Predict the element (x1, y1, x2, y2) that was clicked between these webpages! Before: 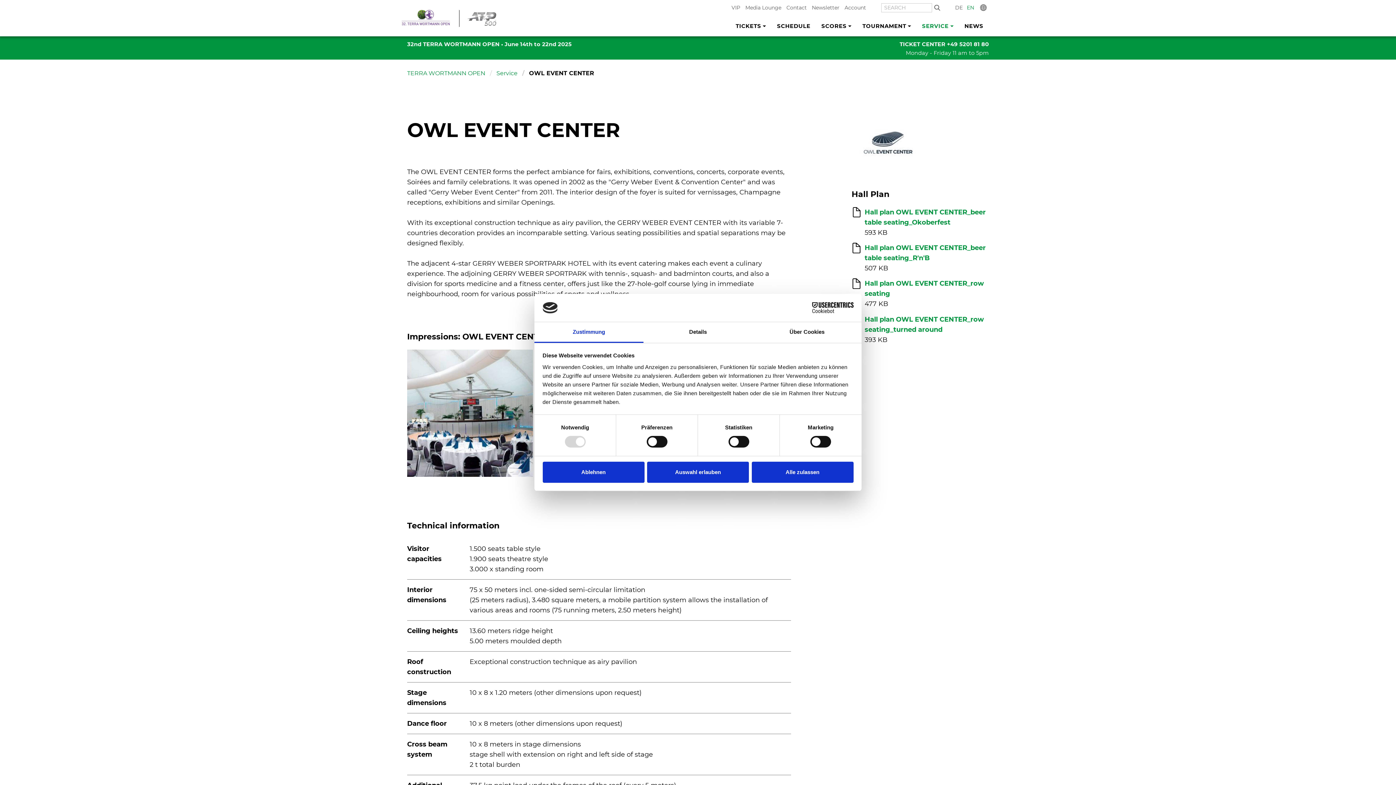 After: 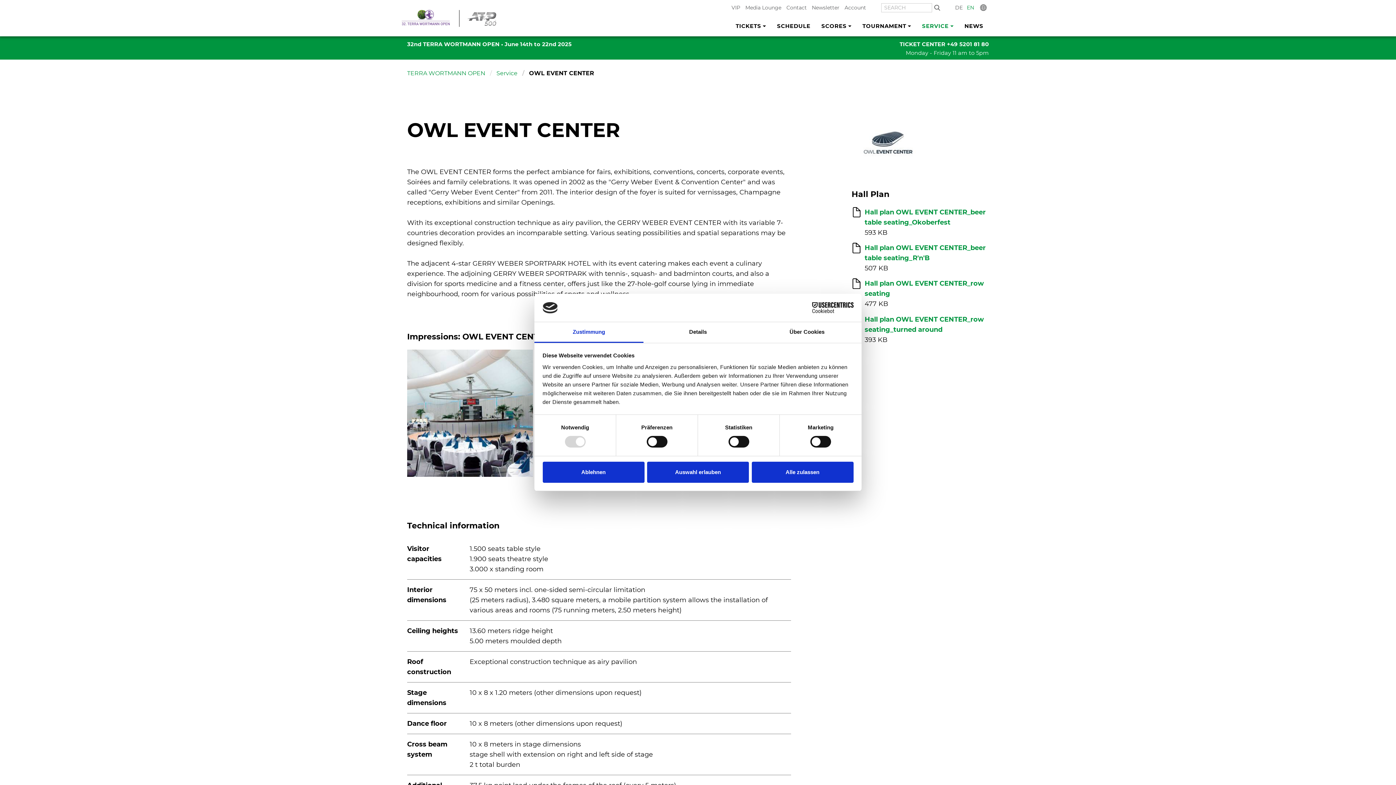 Action: label: Cookiebot - opens in a new window bbox: (790, 302, 853, 313)